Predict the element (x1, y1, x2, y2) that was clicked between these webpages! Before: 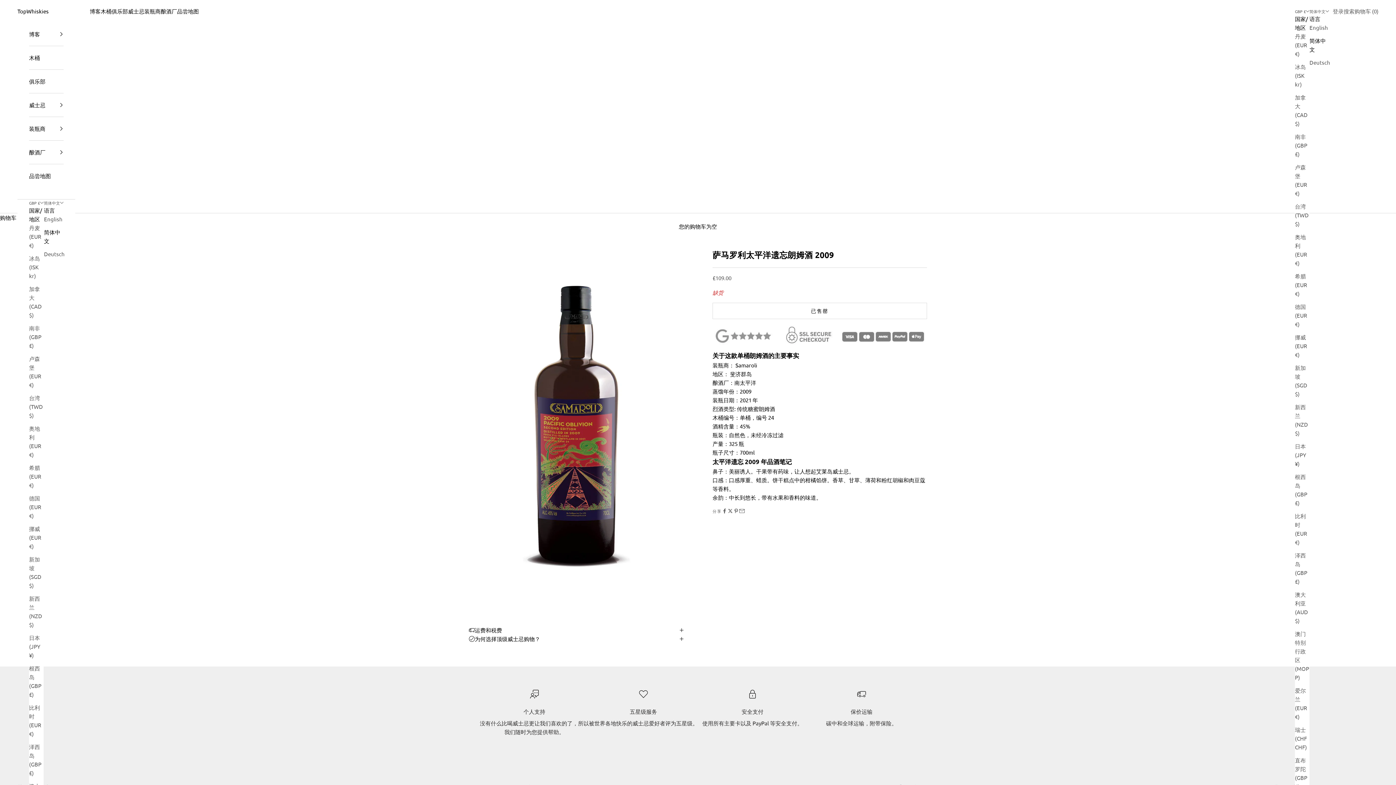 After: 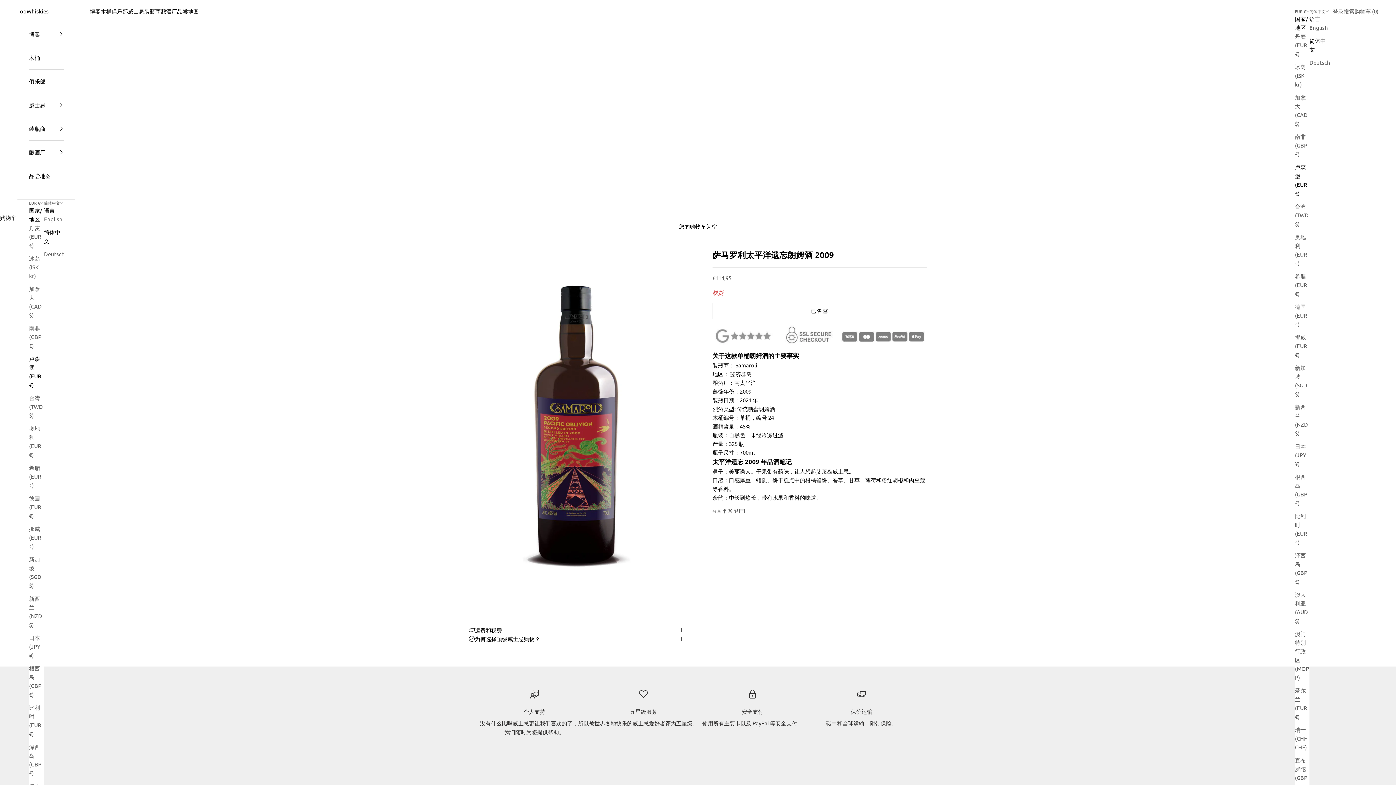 Action: label: 卢森堡 (EUR €) bbox: (29, 354, 43, 389)